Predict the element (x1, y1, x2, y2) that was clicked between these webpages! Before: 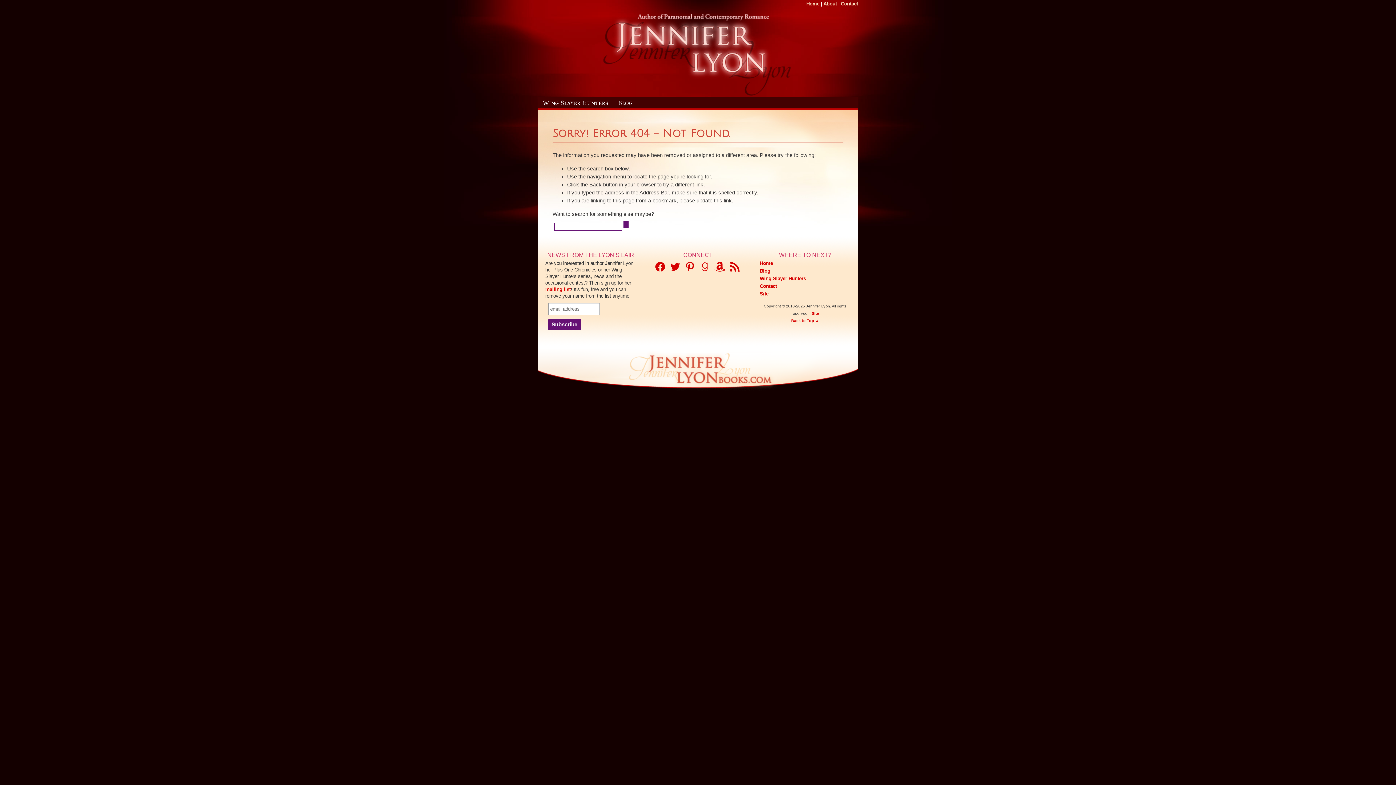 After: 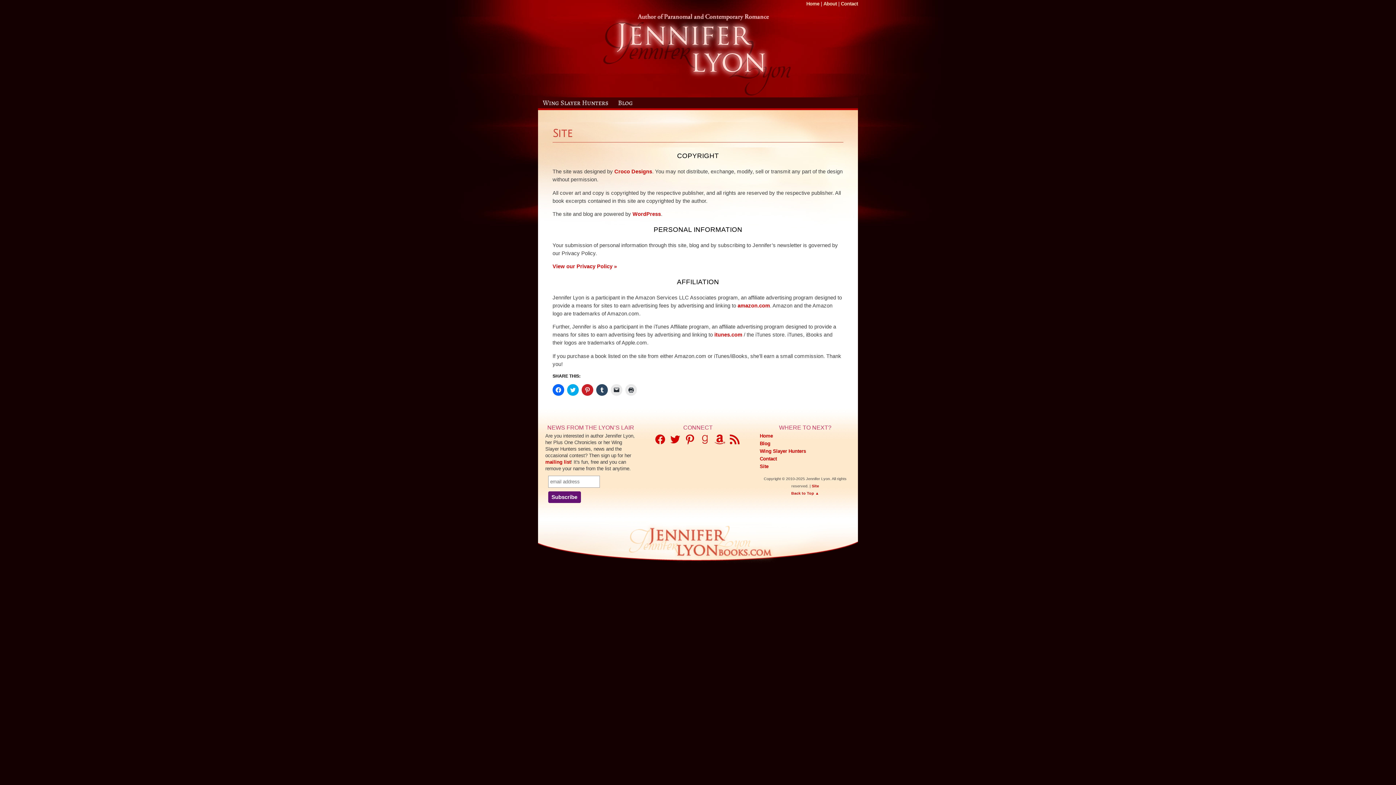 Action: bbox: (812, 311, 819, 315) label: Site